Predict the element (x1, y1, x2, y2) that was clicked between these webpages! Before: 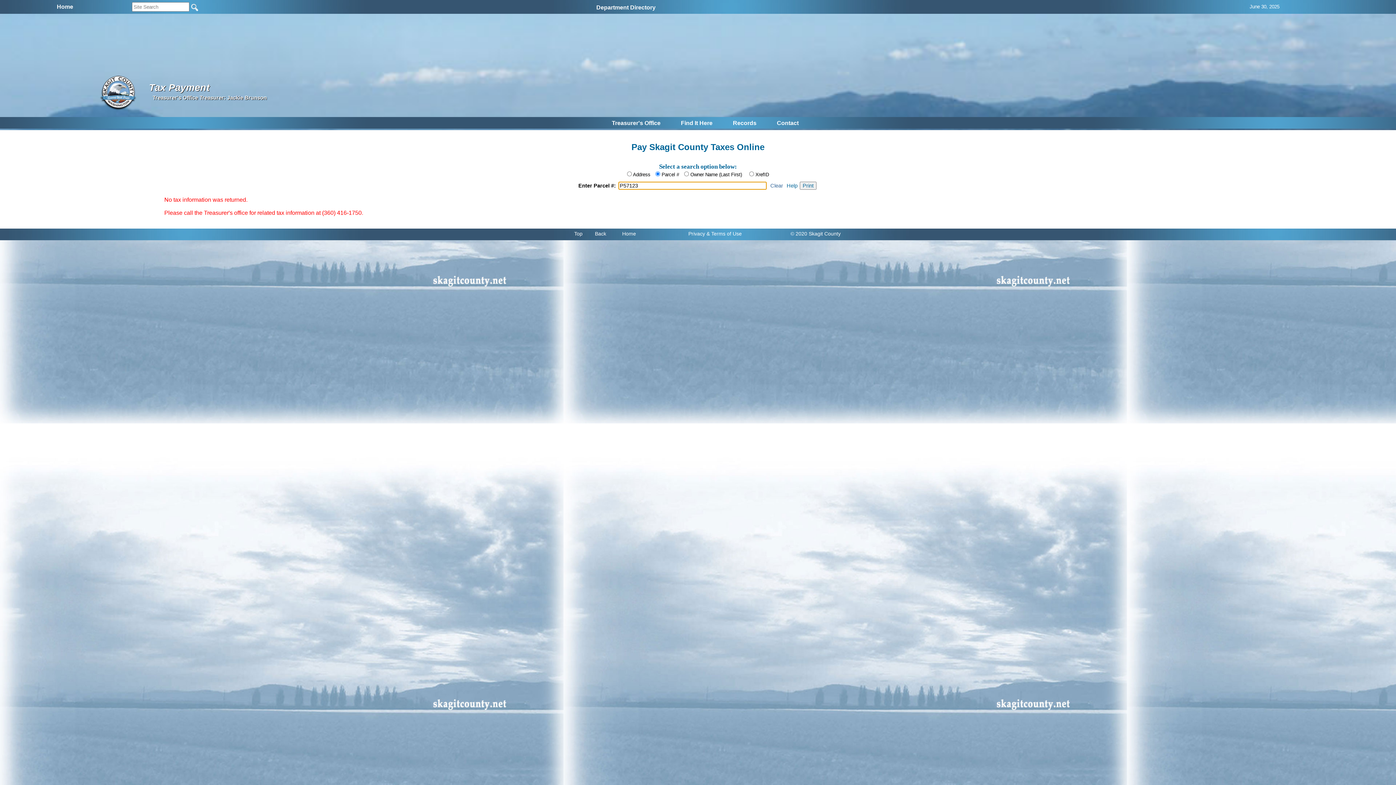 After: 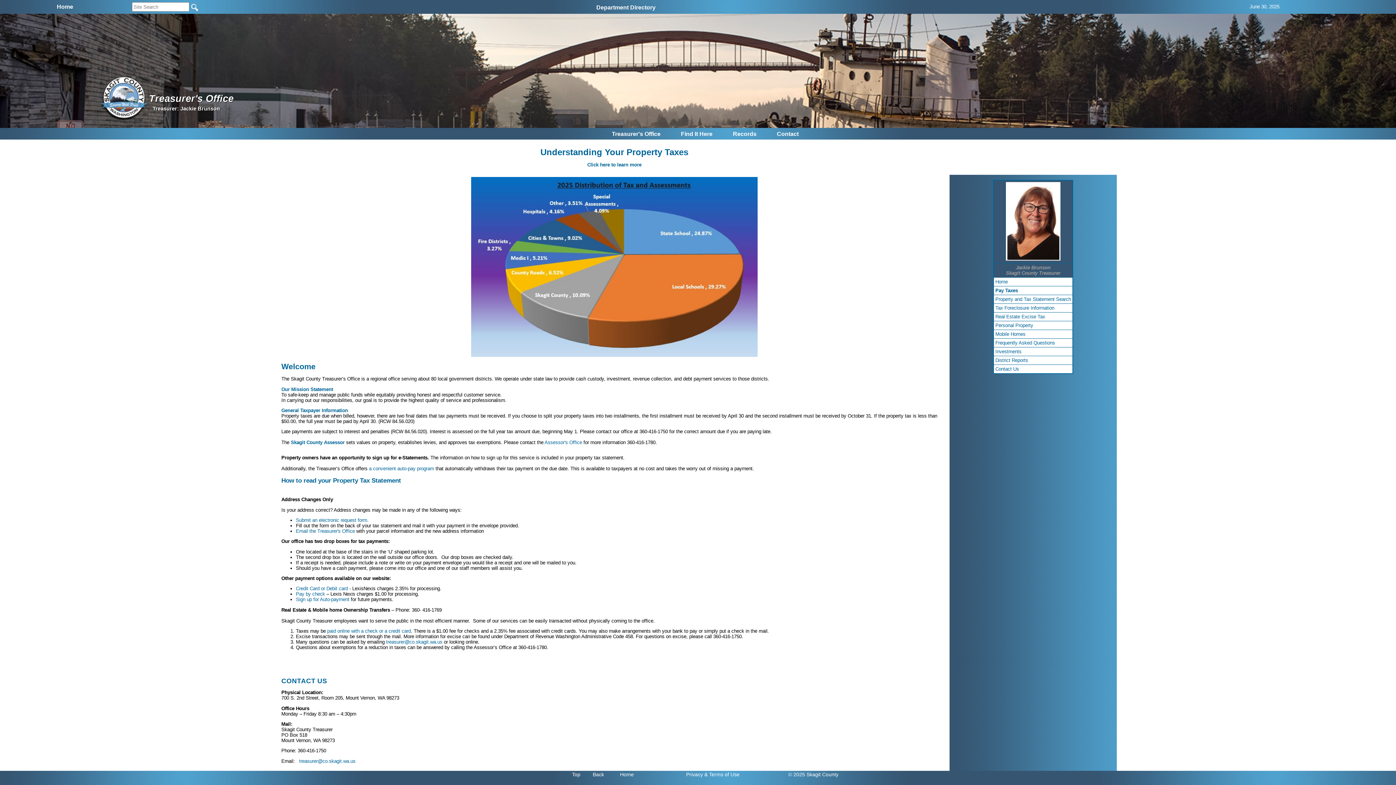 Action: bbox: (609, 116, 663, 129) label: Treasurer's Office